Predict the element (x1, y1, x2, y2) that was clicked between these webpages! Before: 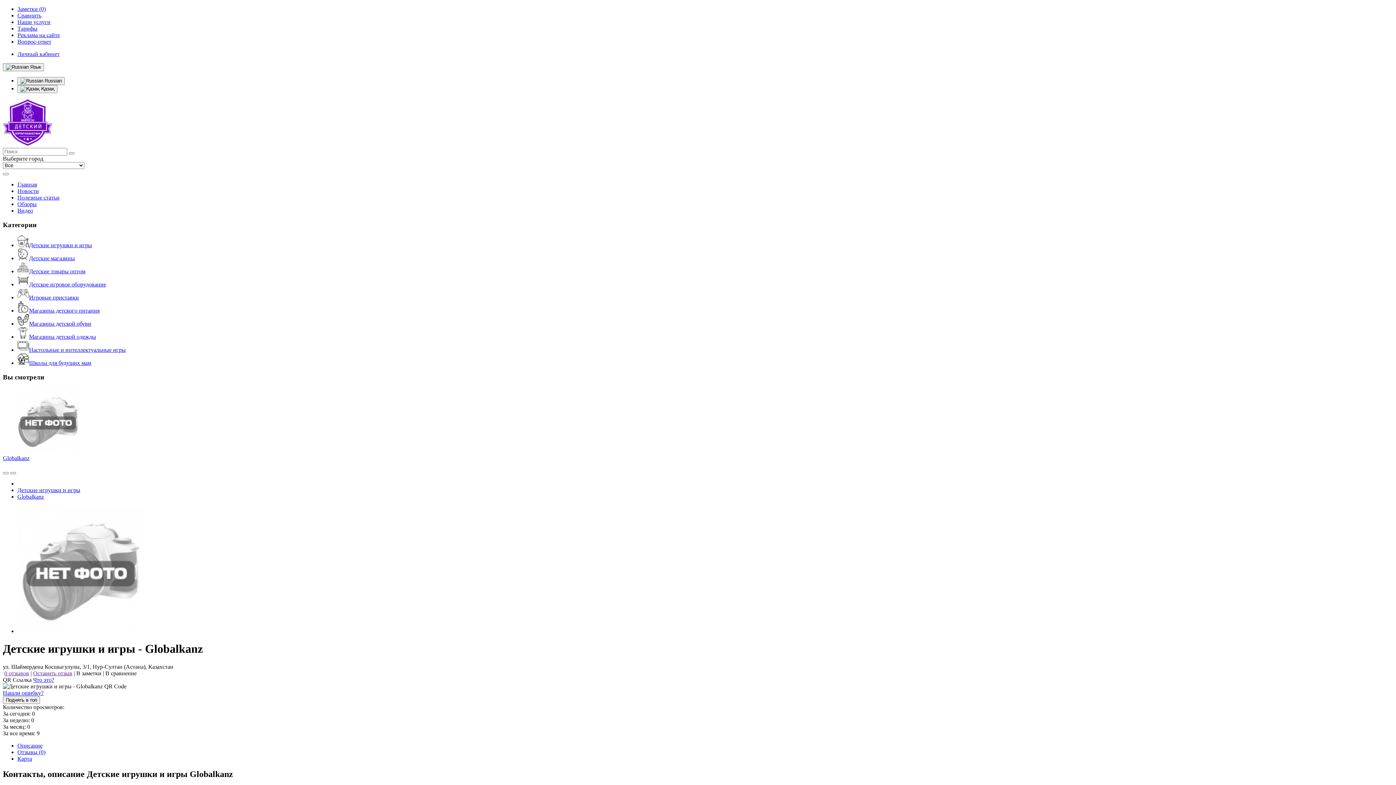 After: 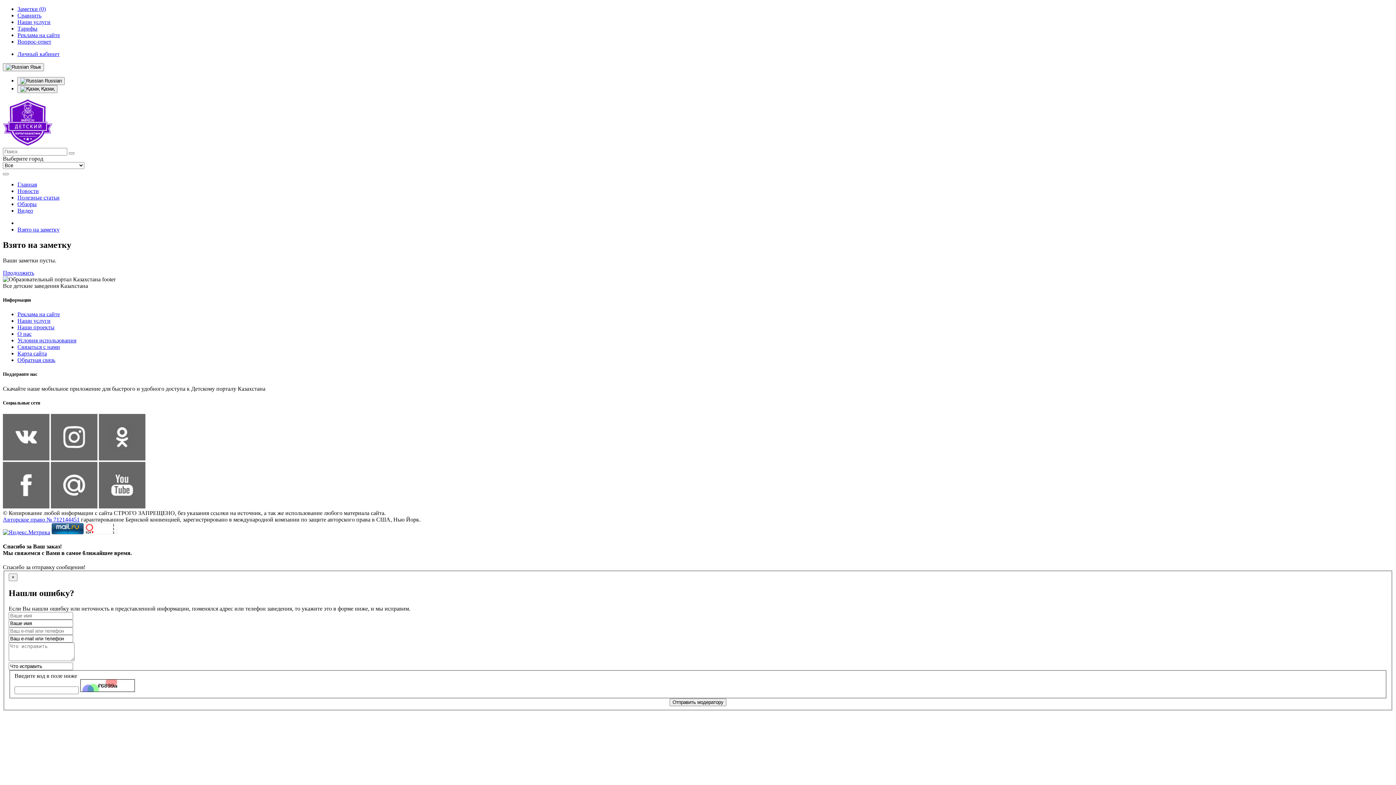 Action: bbox: (17, 5, 45, 12) label: Заметки (0)